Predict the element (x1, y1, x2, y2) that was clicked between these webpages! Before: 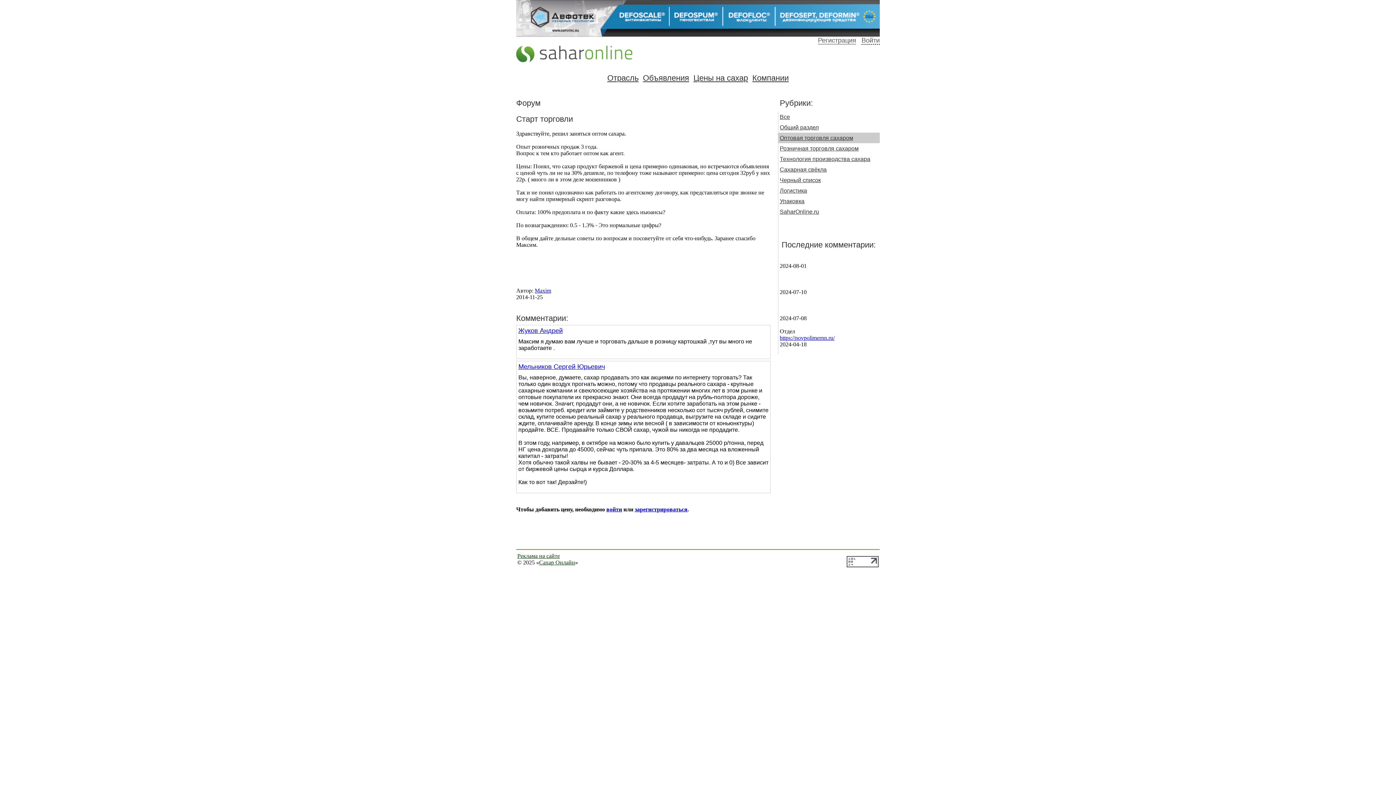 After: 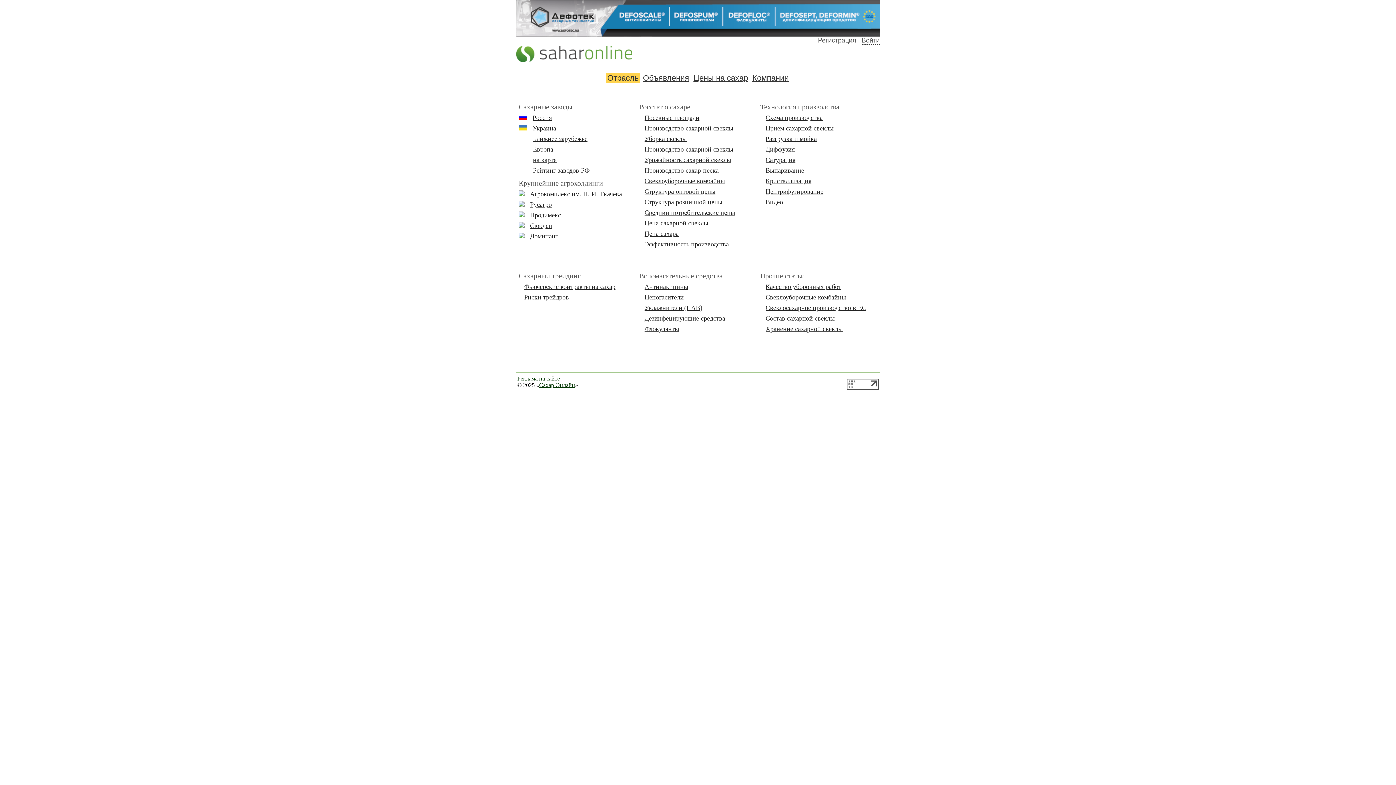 Action: bbox: (606, 73, 639, 83) label: Отрасль